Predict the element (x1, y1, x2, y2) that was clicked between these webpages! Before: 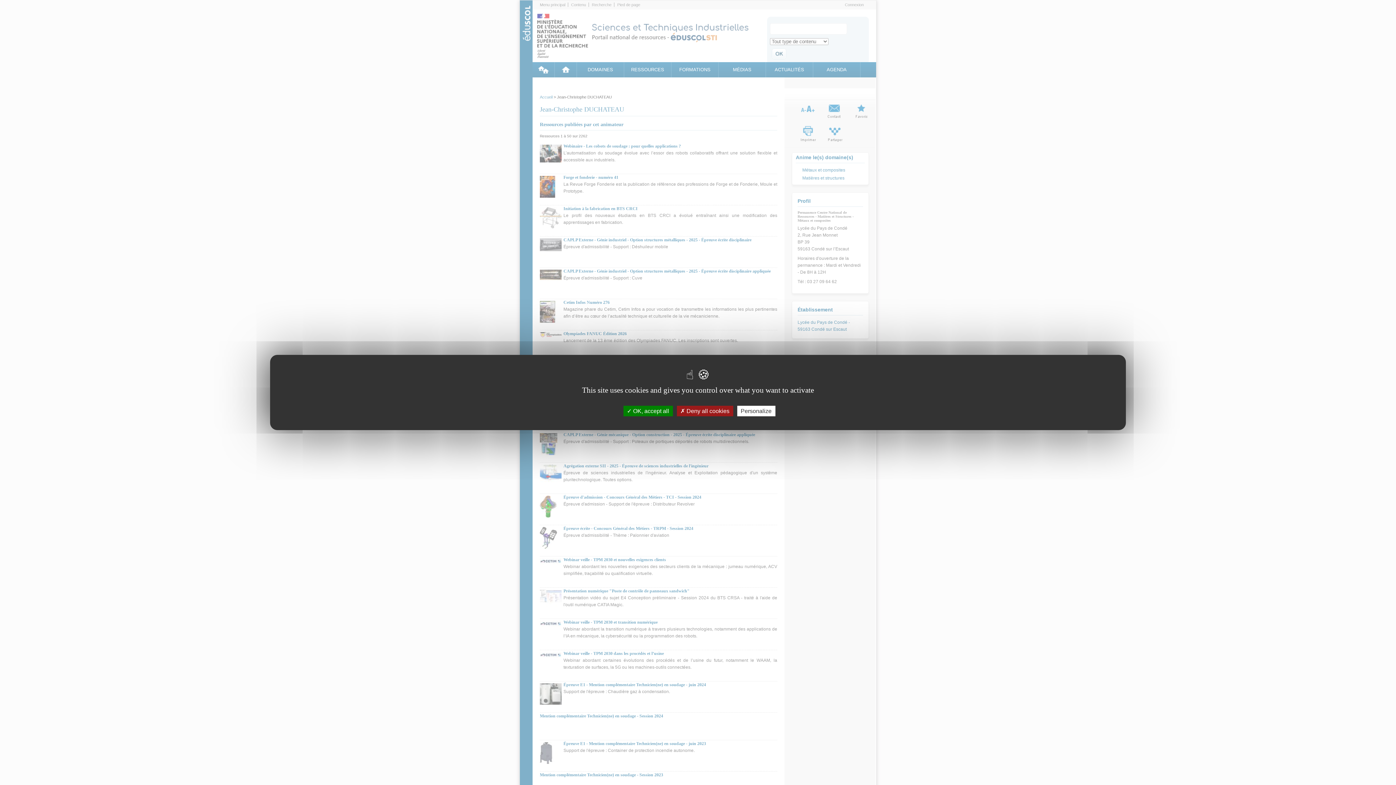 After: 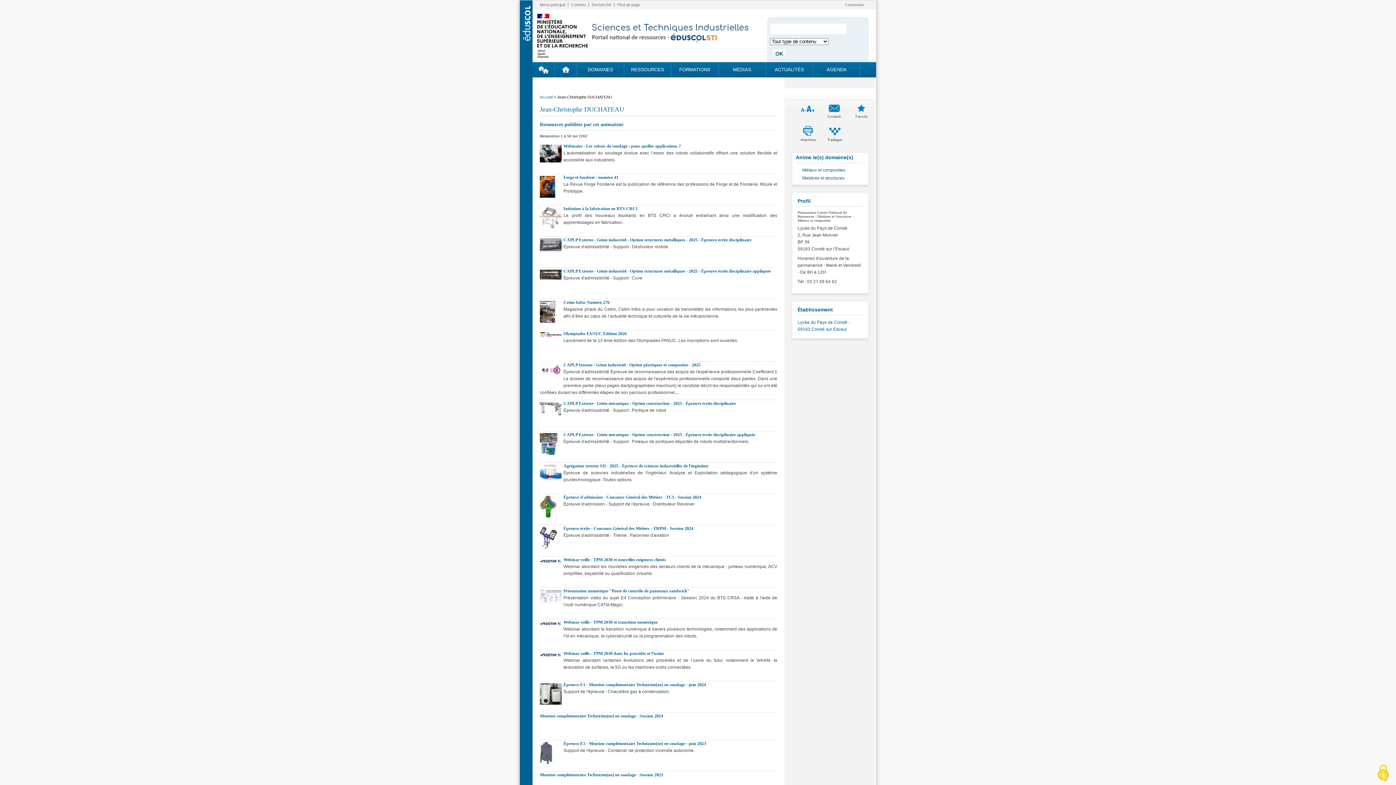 Action: bbox: (623, 406, 672, 416) label:  OK, accept all